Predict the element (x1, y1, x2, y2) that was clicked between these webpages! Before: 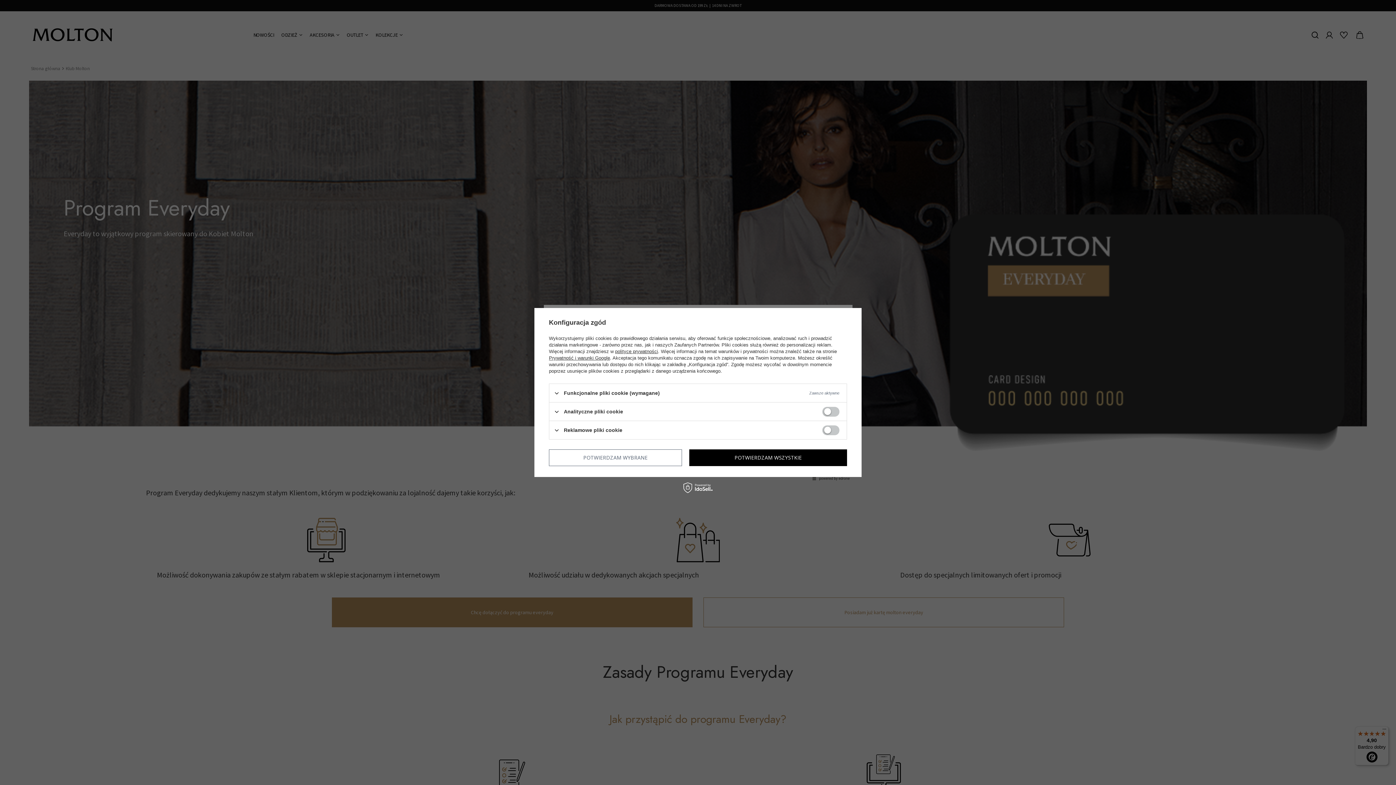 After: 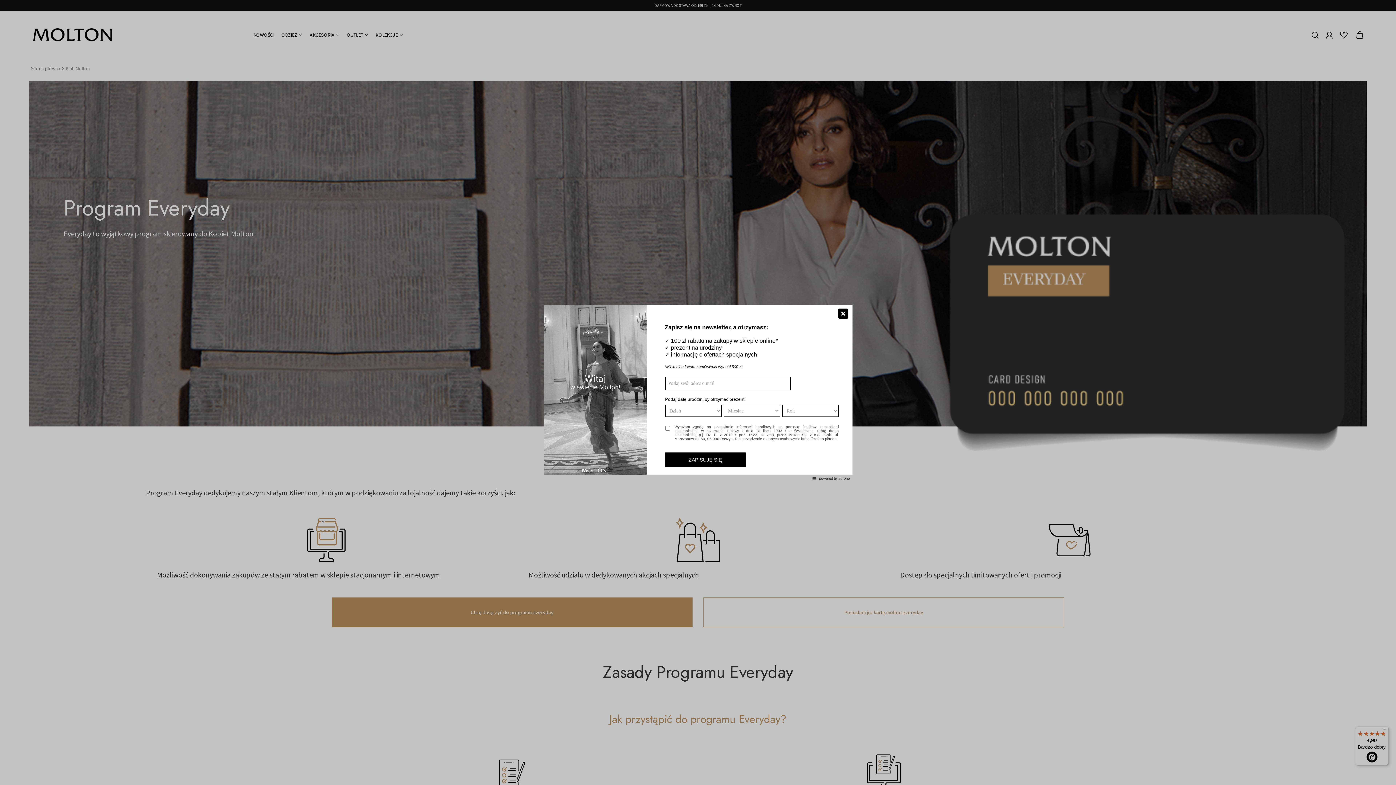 Action: bbox: (549, 449, 682, 466) label: POTWIERDZAM WYBRANE